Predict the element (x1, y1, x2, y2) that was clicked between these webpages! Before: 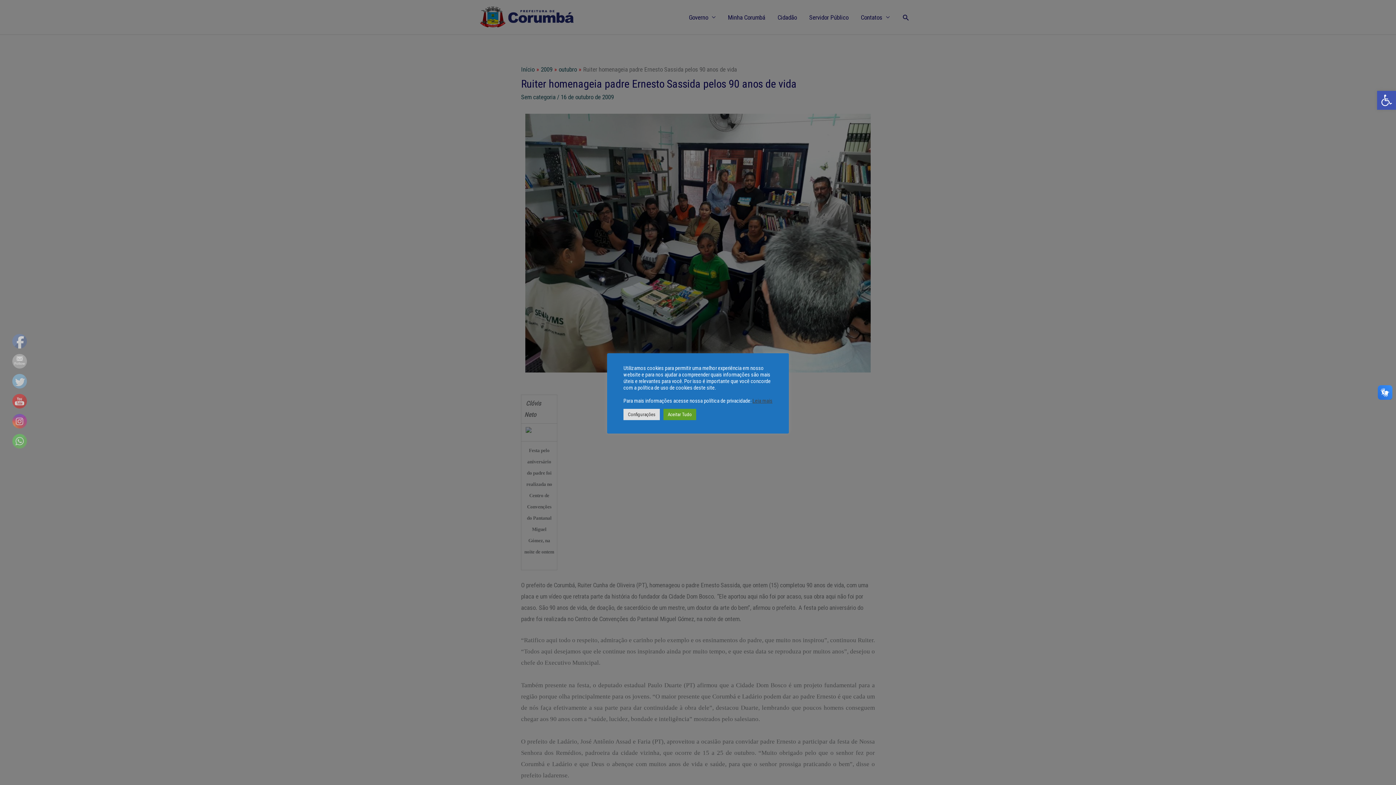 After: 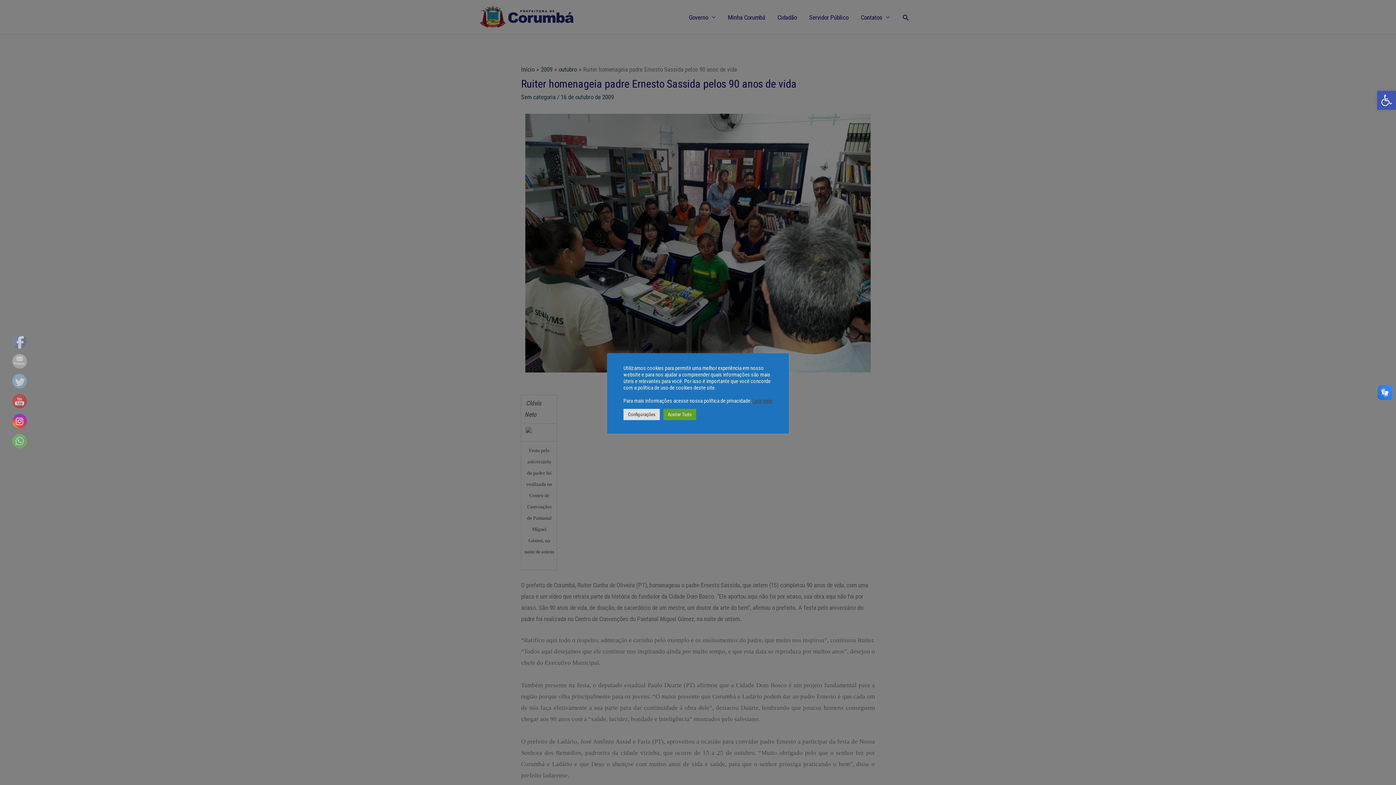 Action: bbox: (12, 414, 27, 429)